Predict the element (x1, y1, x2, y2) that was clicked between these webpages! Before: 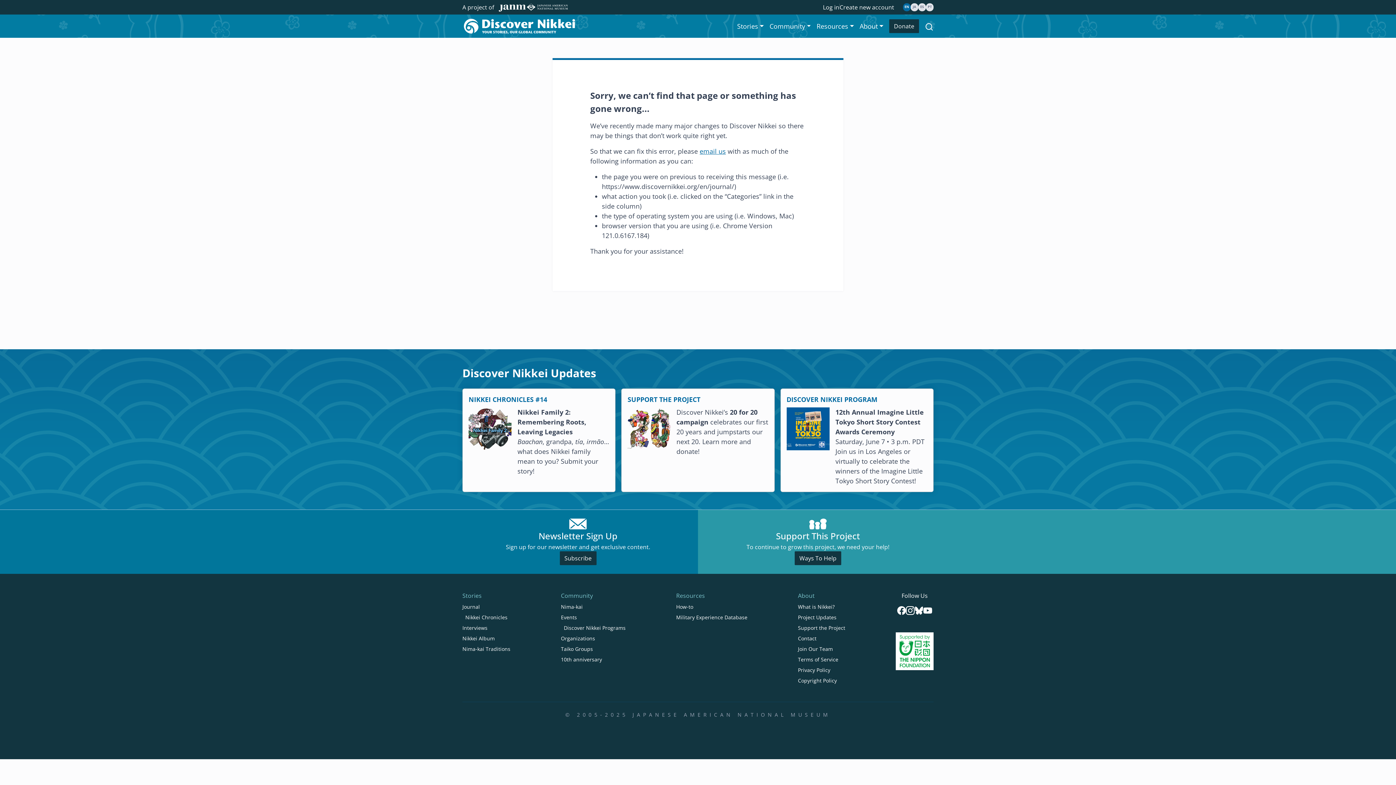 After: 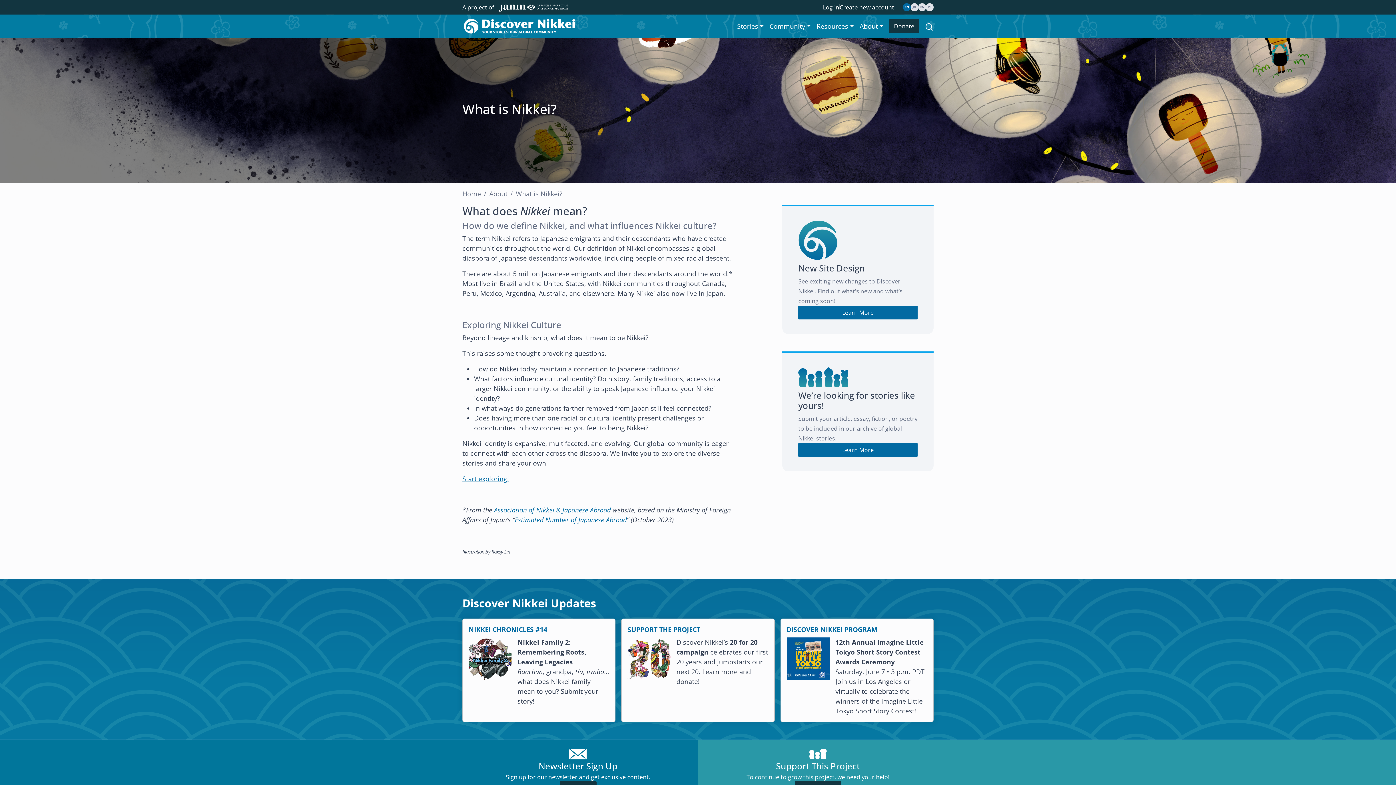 Action: label: What is Nikkei? bbox: (798, 603, 845, 611)